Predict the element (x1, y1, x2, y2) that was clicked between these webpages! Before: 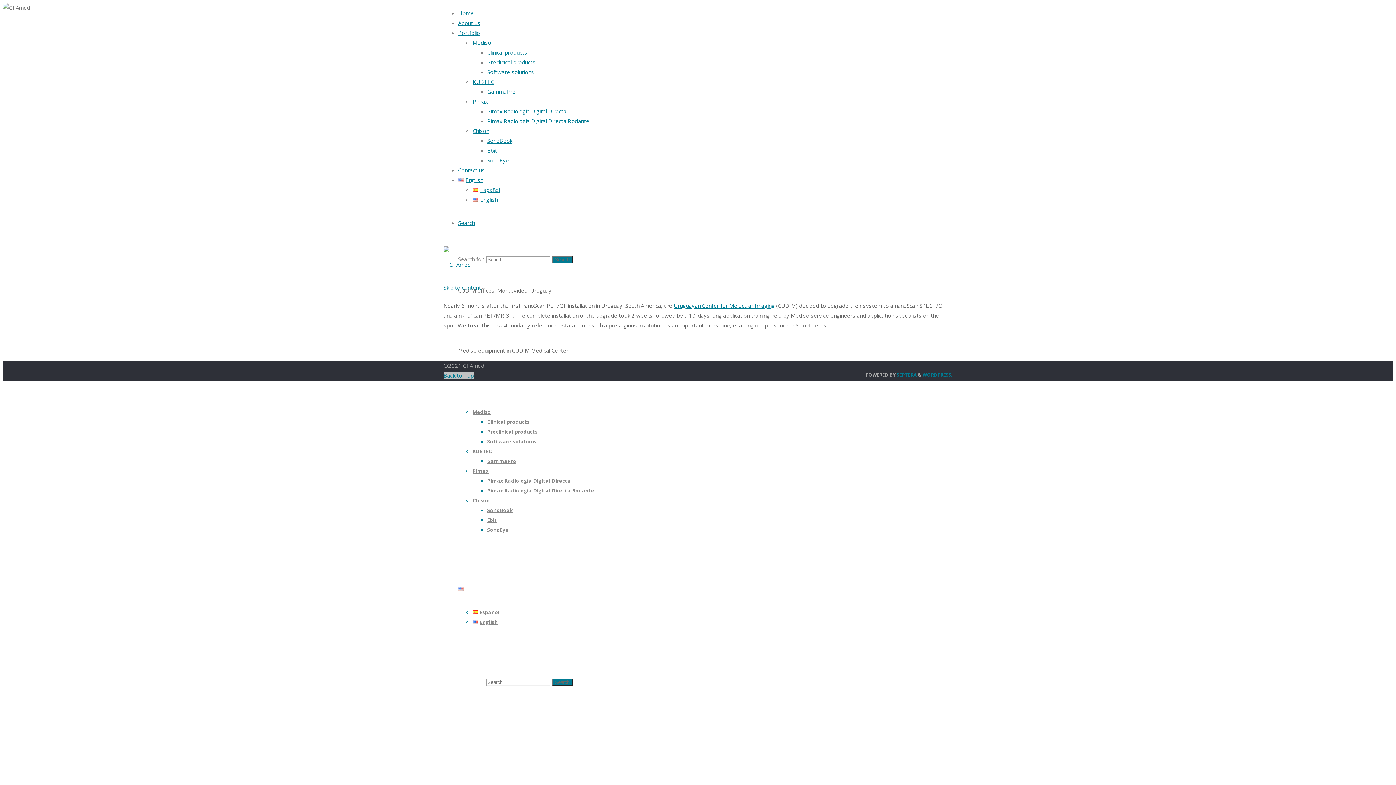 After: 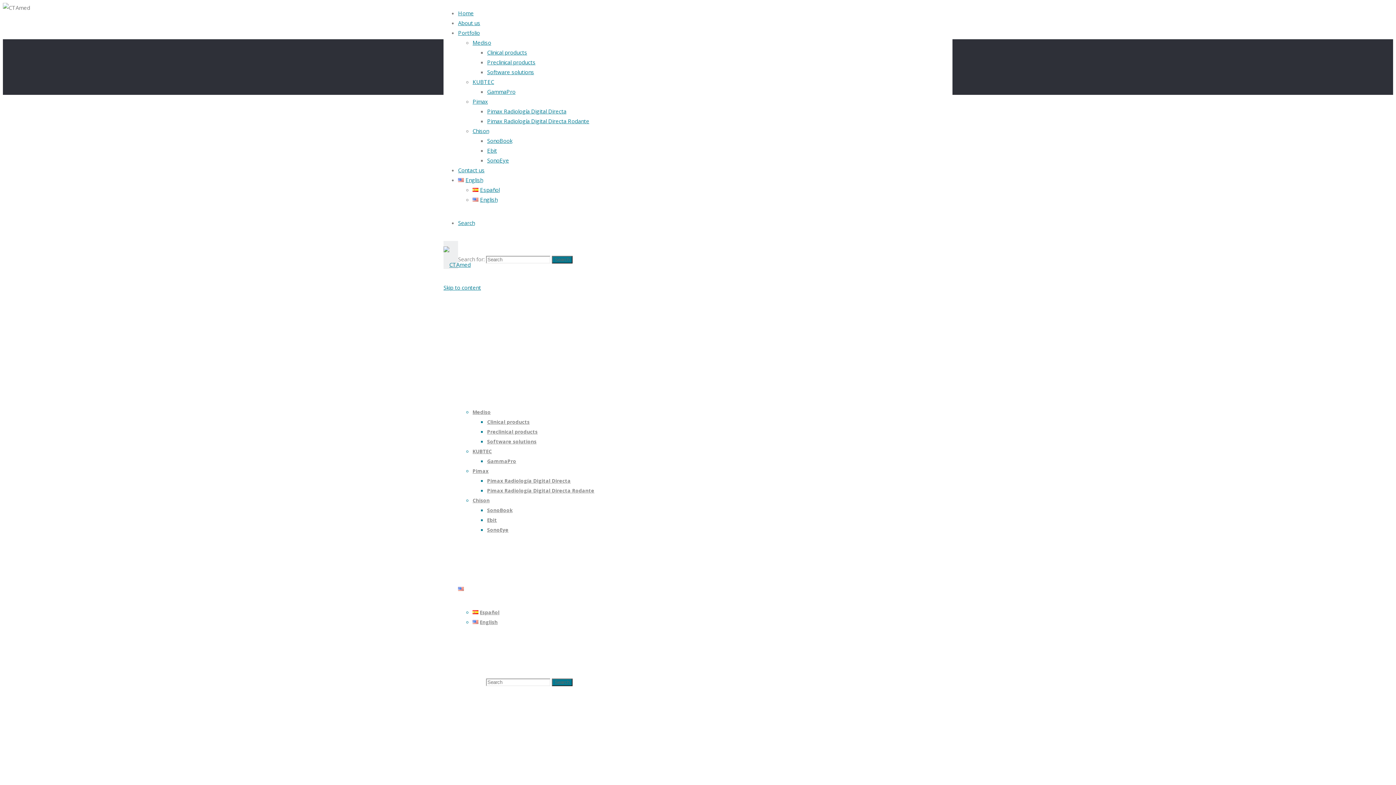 Action: label: Search bbox: (552, 256, 572, 263)